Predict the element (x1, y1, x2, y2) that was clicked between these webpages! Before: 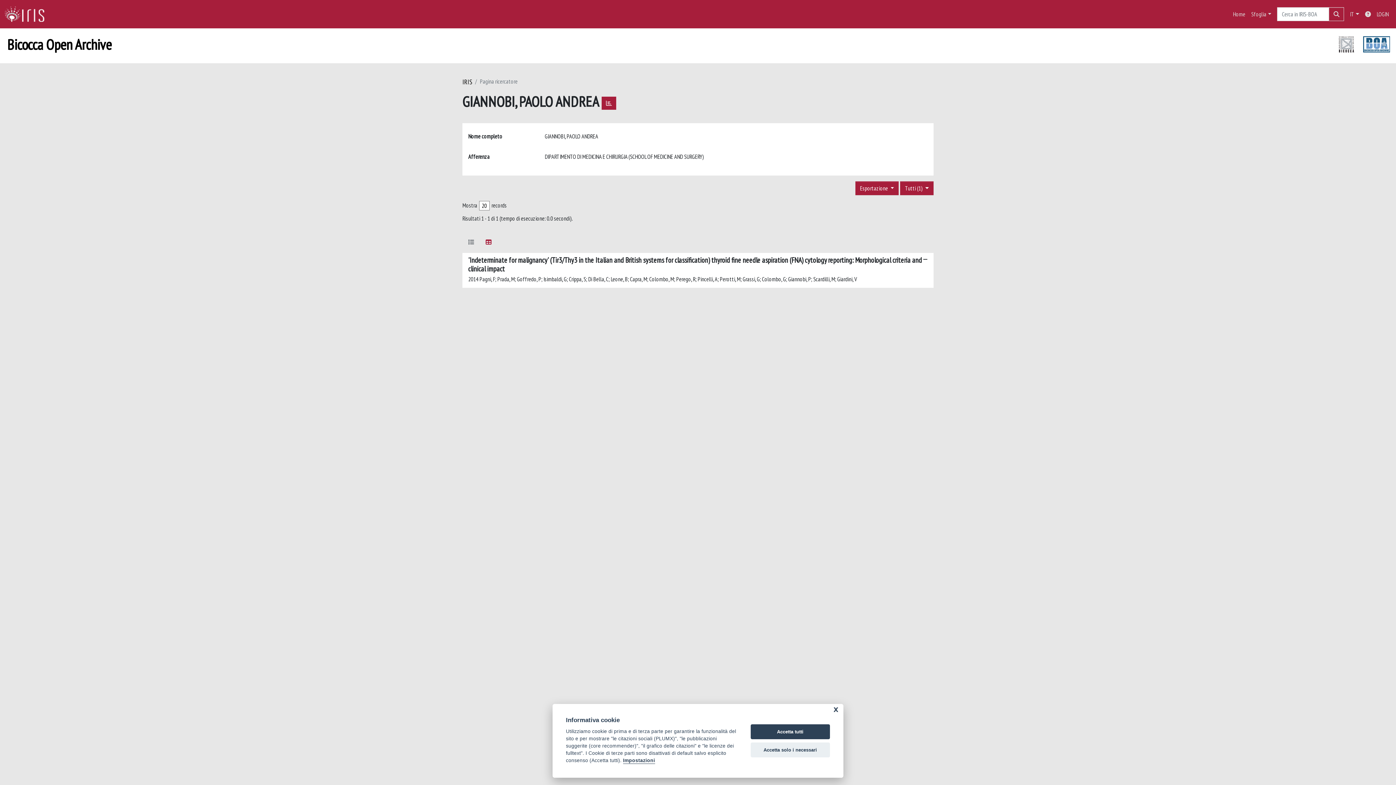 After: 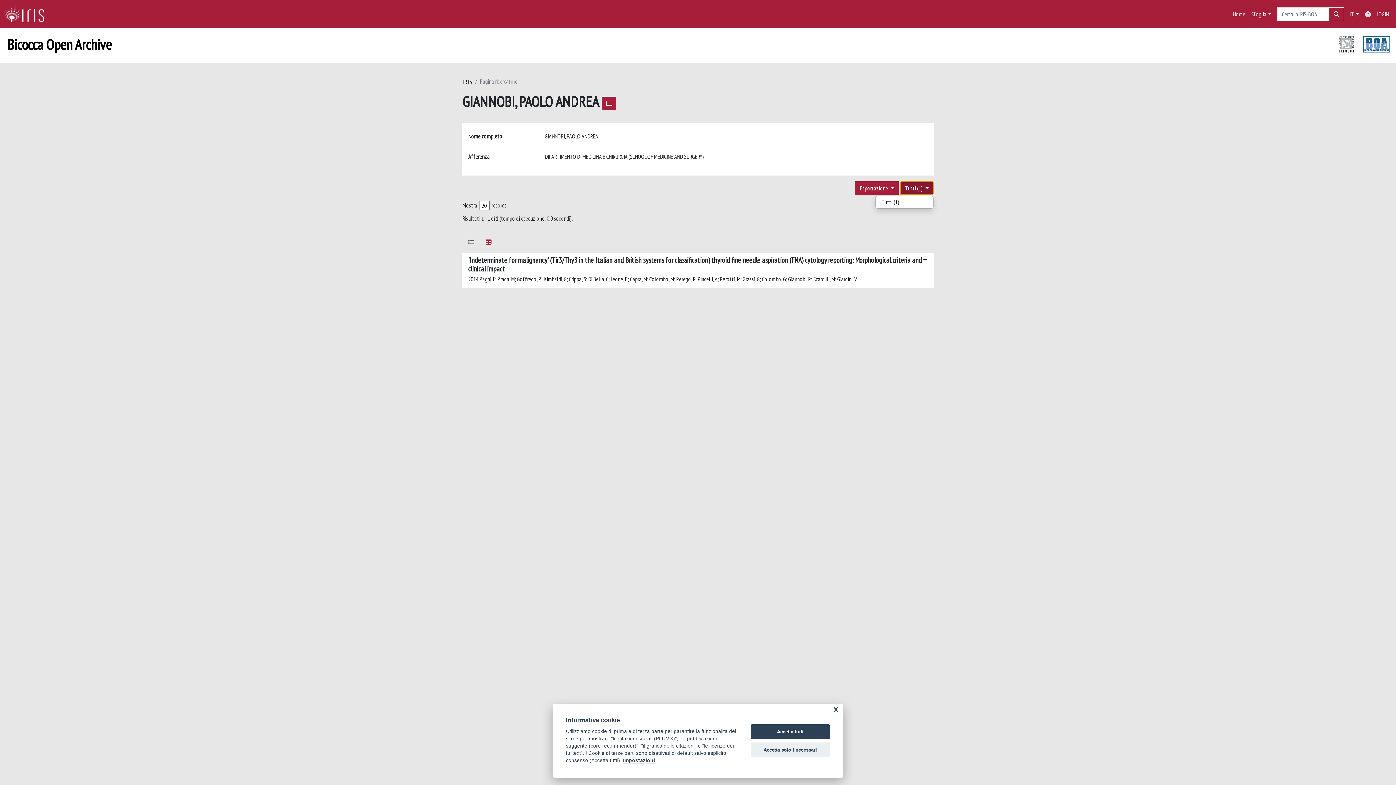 Action: label: Tutti (1)  bbox: (900, 181, 933, 195)